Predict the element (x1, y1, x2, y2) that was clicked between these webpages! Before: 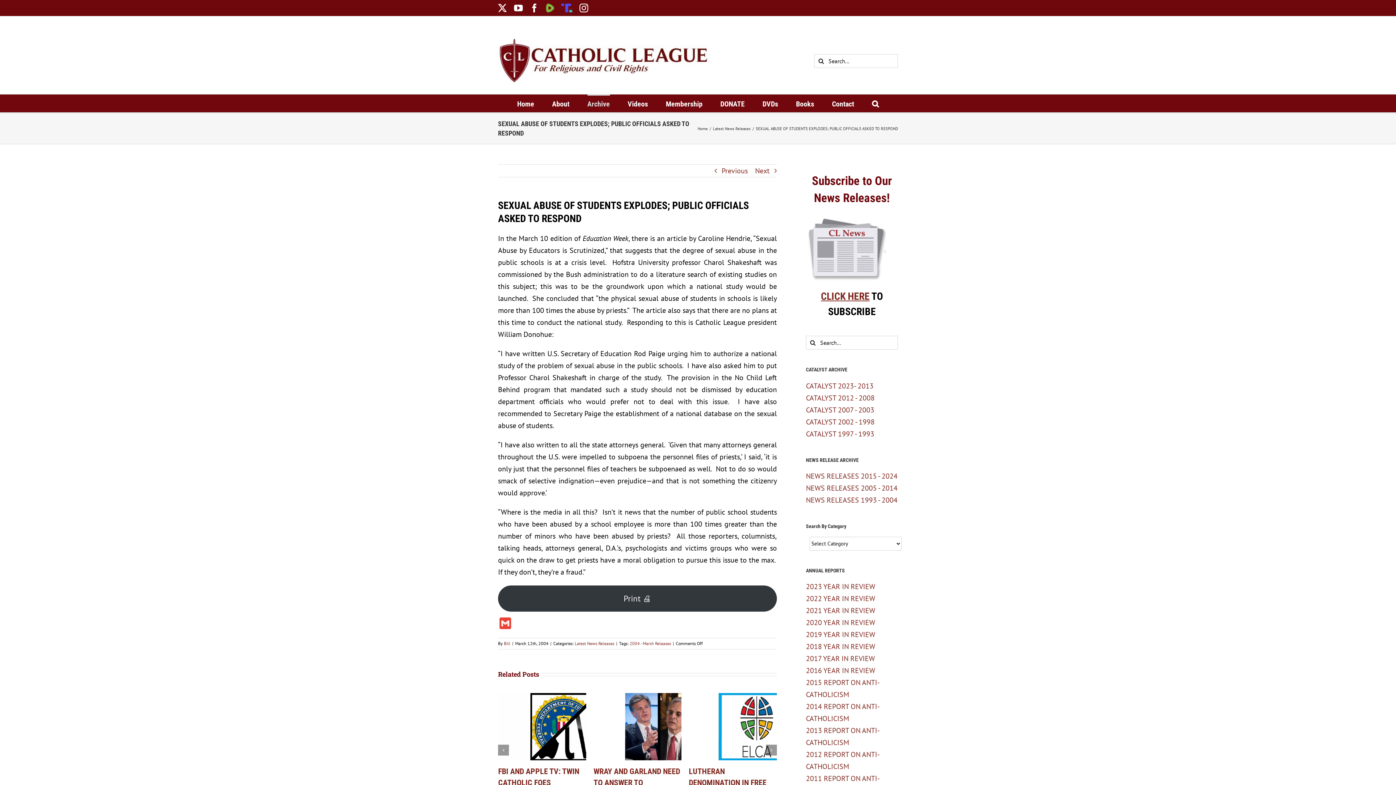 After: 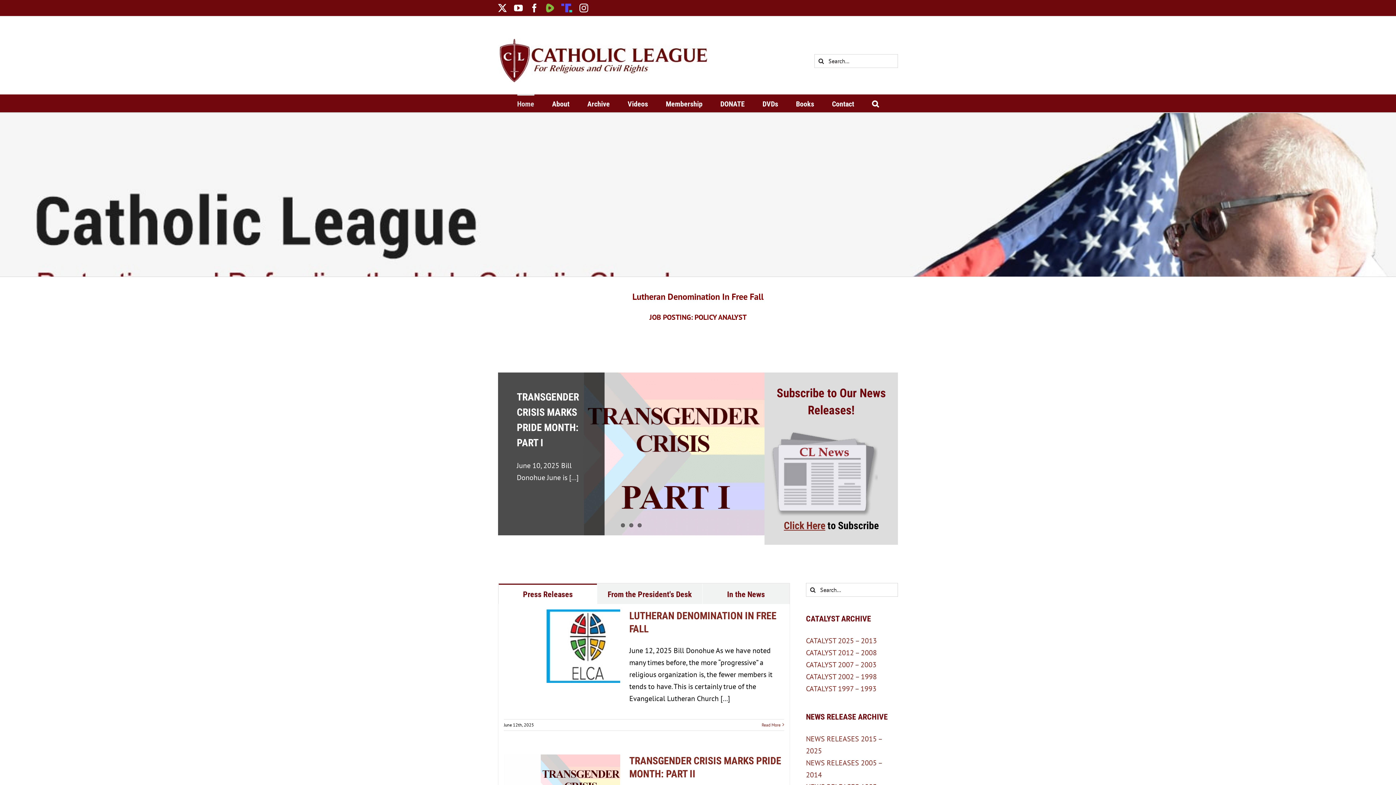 Action: bbox: (498, 38, 710, 83)